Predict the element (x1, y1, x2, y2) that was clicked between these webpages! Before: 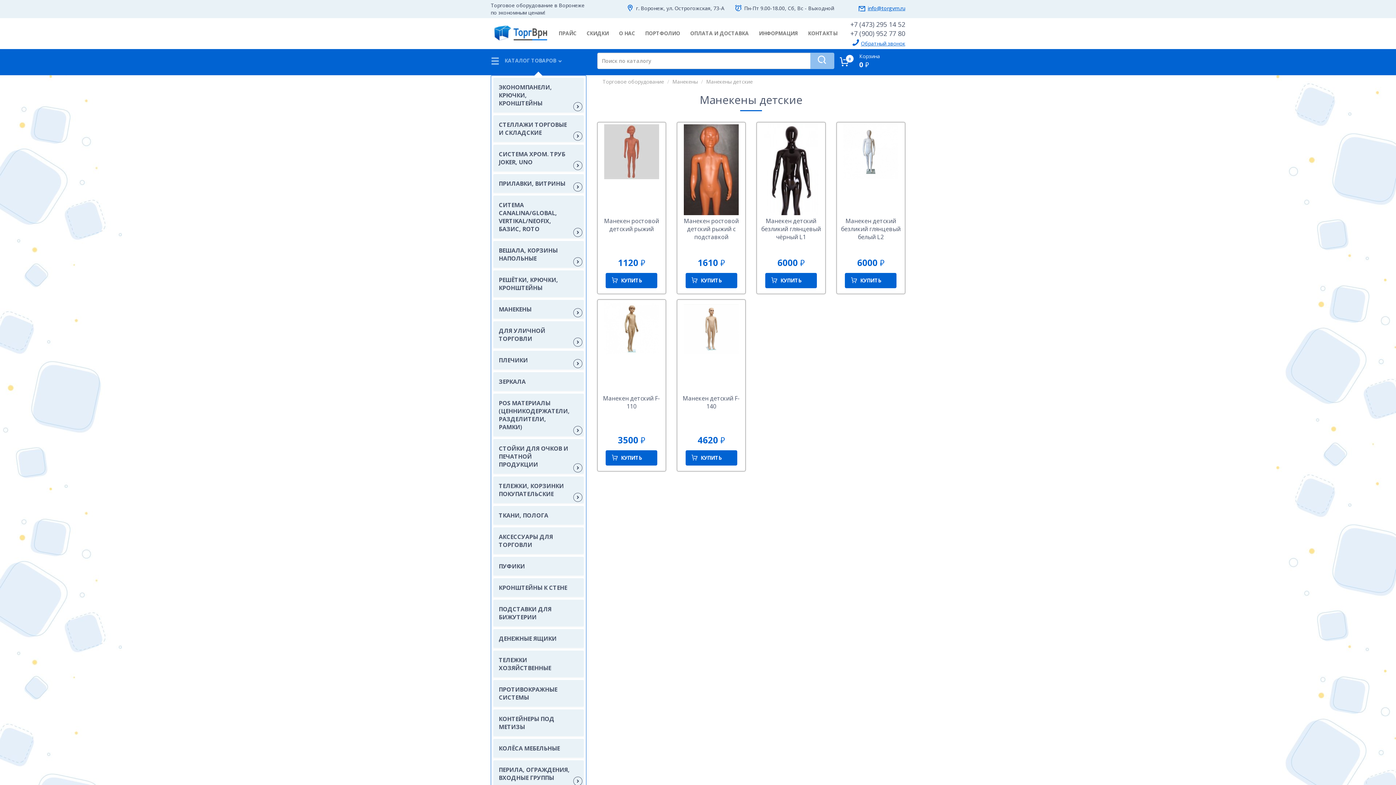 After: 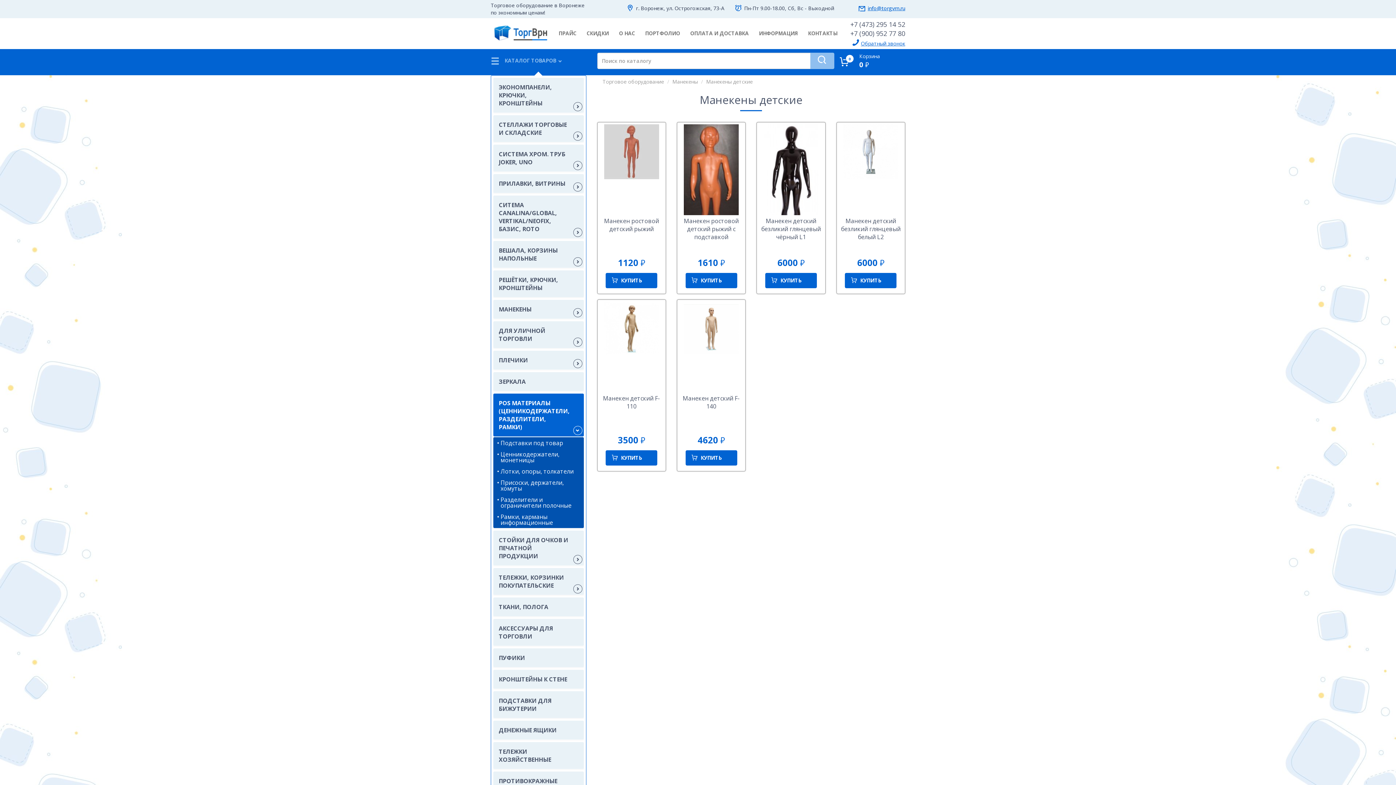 Action: label: POS МАТЕРИАЛЫ (ЦЕННИКОДЕРЖАТЕЛИ, РАЗДЕЛИТЕЛИ, РАМКИ) bbox: (493, 393, 583, 436)